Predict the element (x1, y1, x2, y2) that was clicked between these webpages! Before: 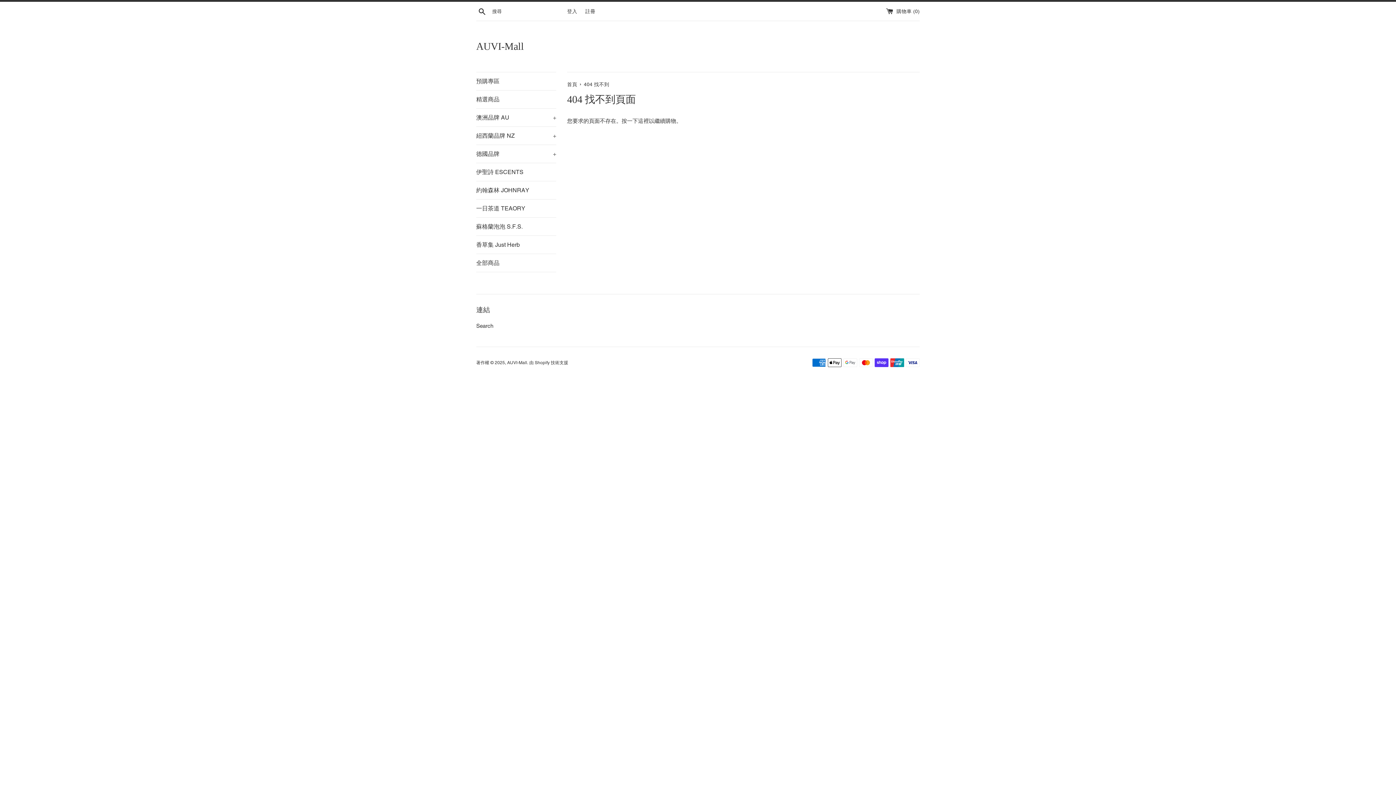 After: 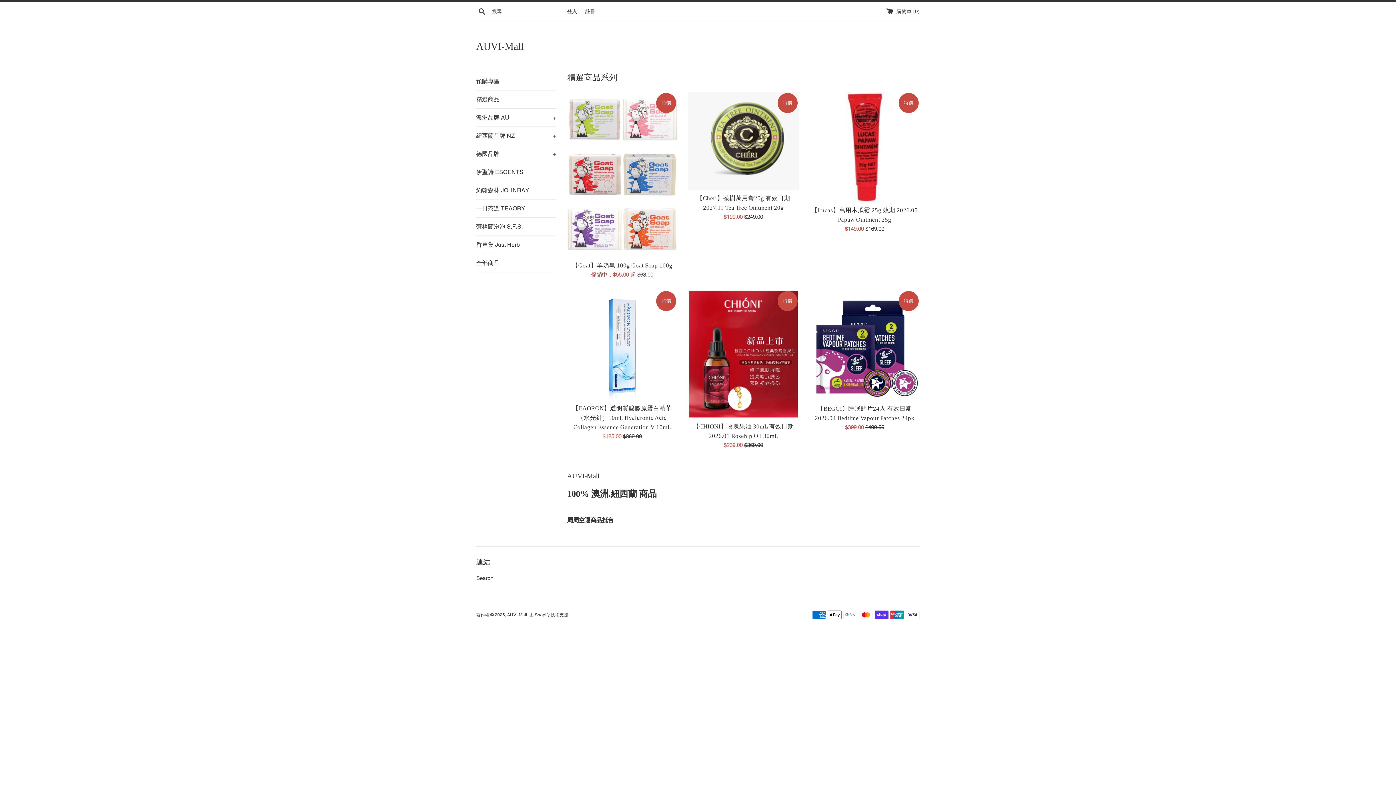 Action: bbox: (567, 81, 578, 87) label: 首頁 